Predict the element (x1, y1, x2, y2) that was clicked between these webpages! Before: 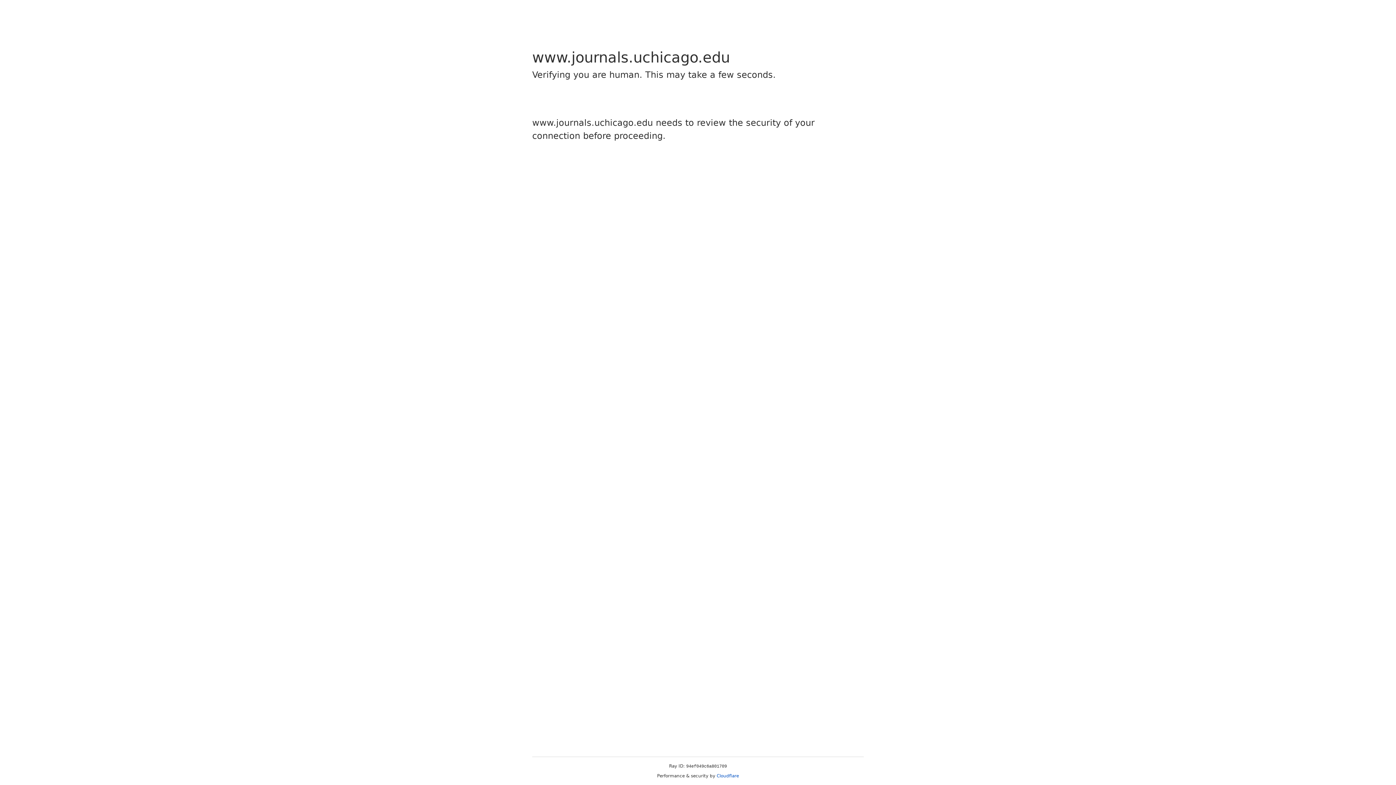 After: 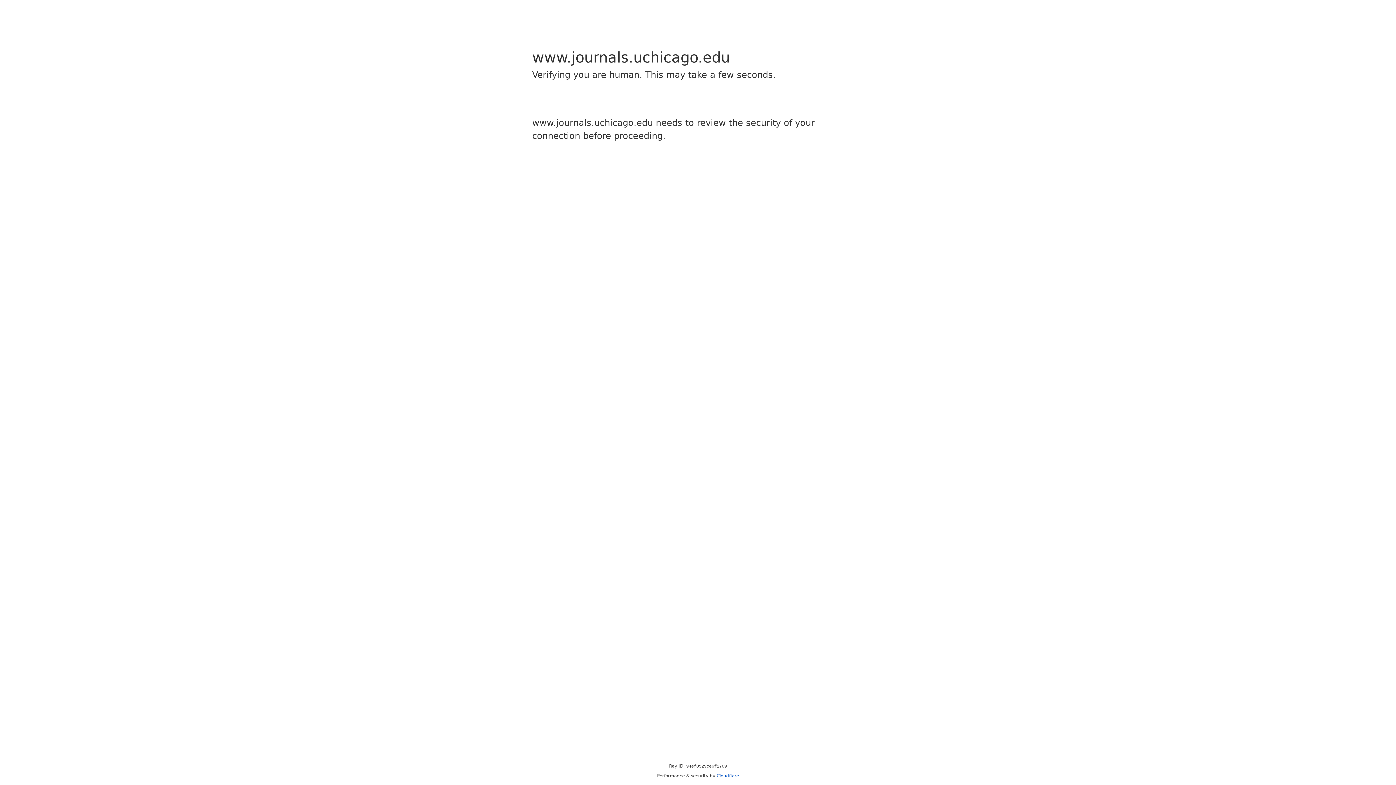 Action: bbox: (716, 773, 739, 778) label: Cloudflare